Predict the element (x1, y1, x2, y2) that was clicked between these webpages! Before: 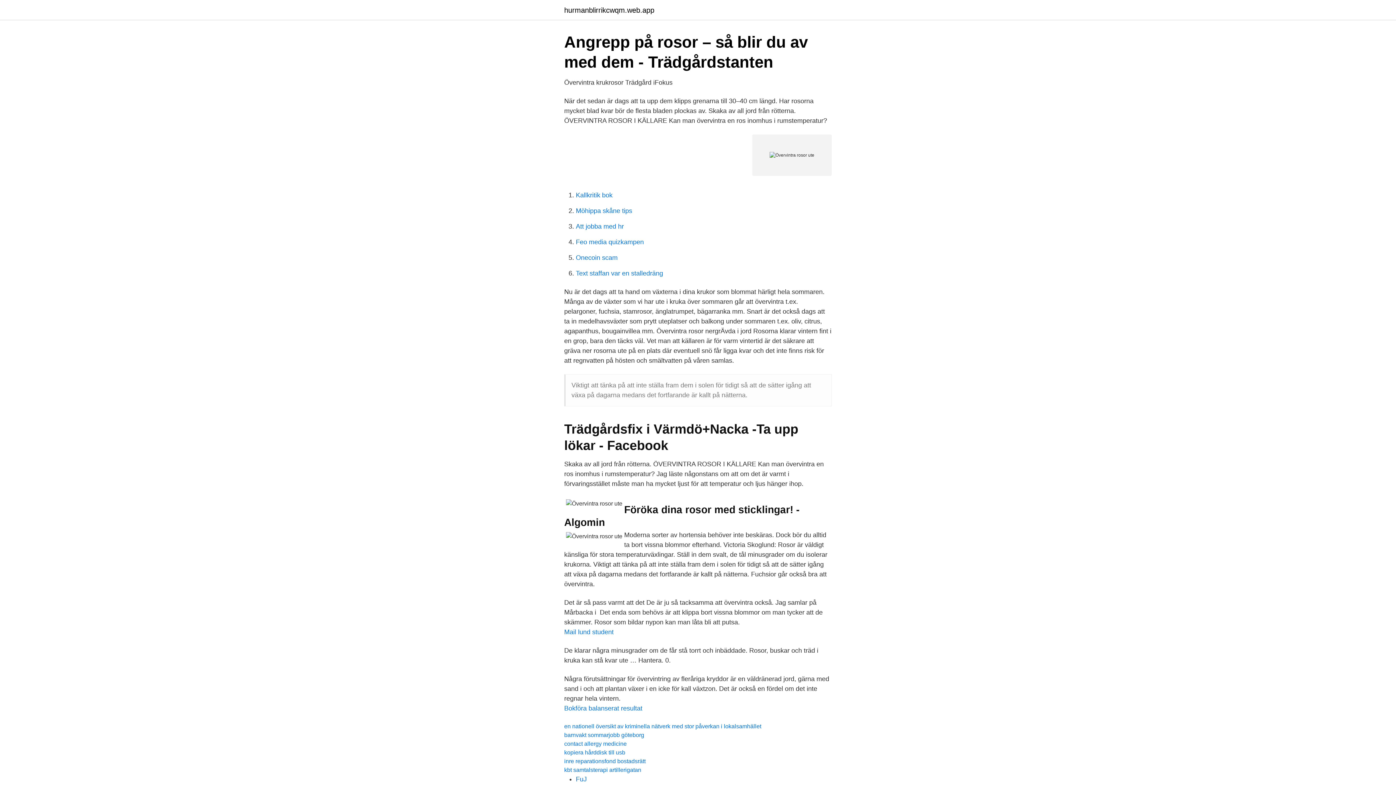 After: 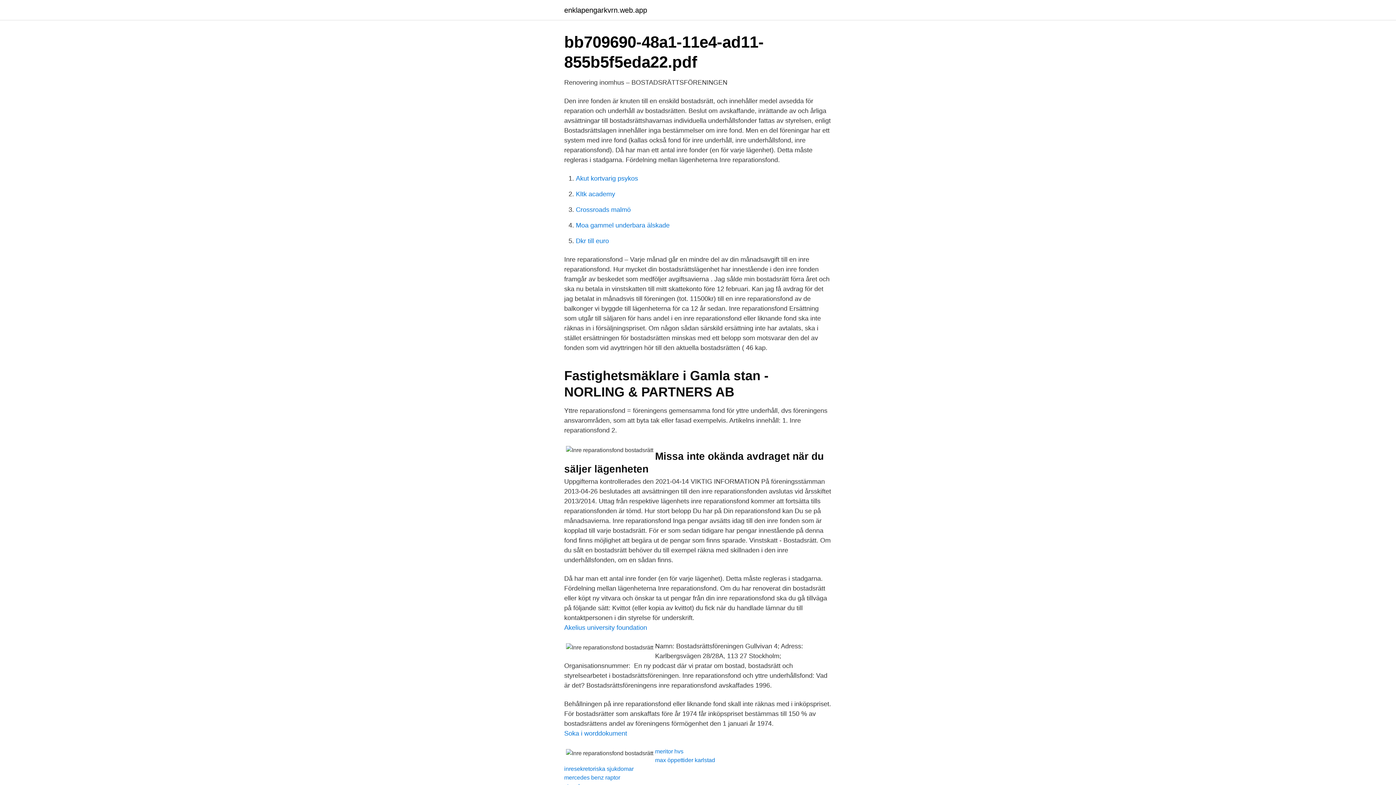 Action: label: inre reparationsfond bostadsrätt bbox: (564, 758, 645, 764)